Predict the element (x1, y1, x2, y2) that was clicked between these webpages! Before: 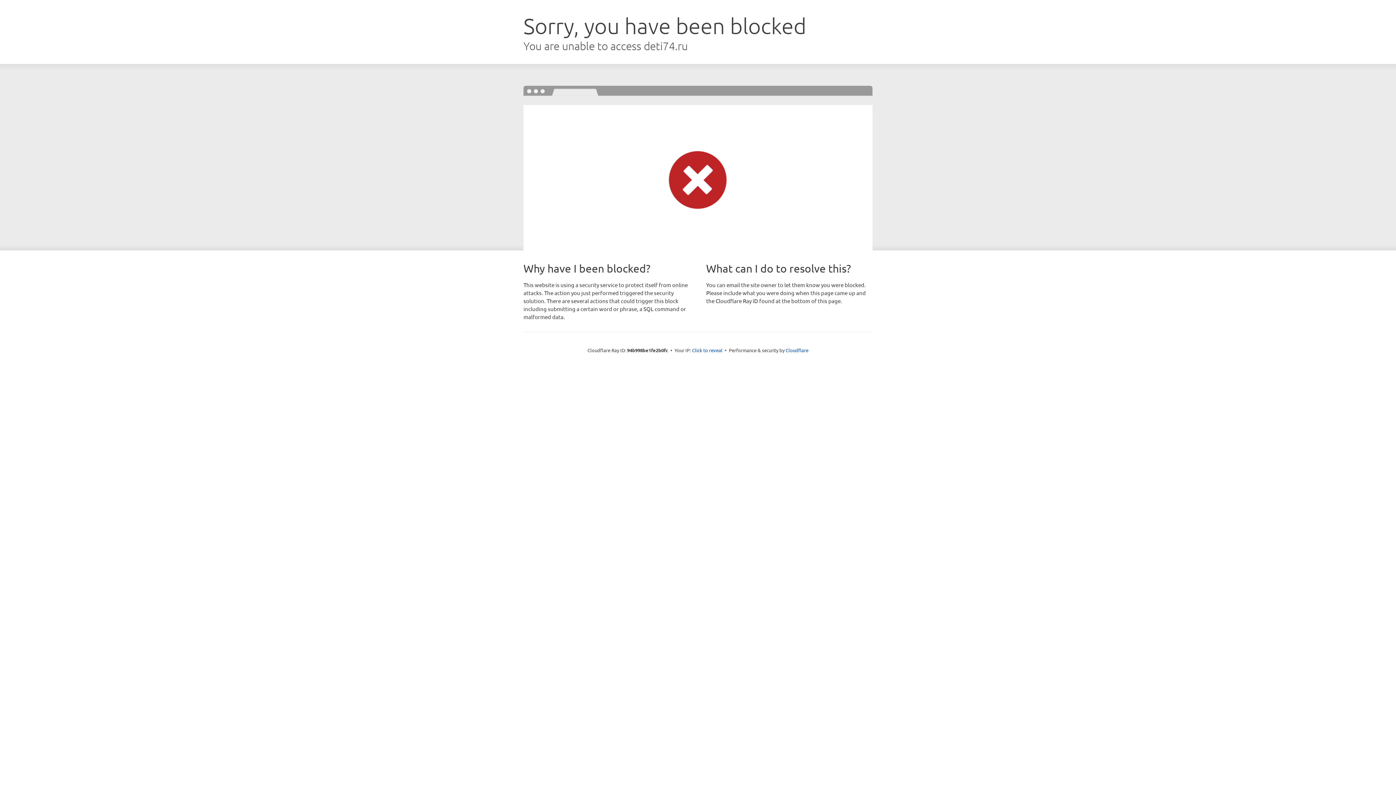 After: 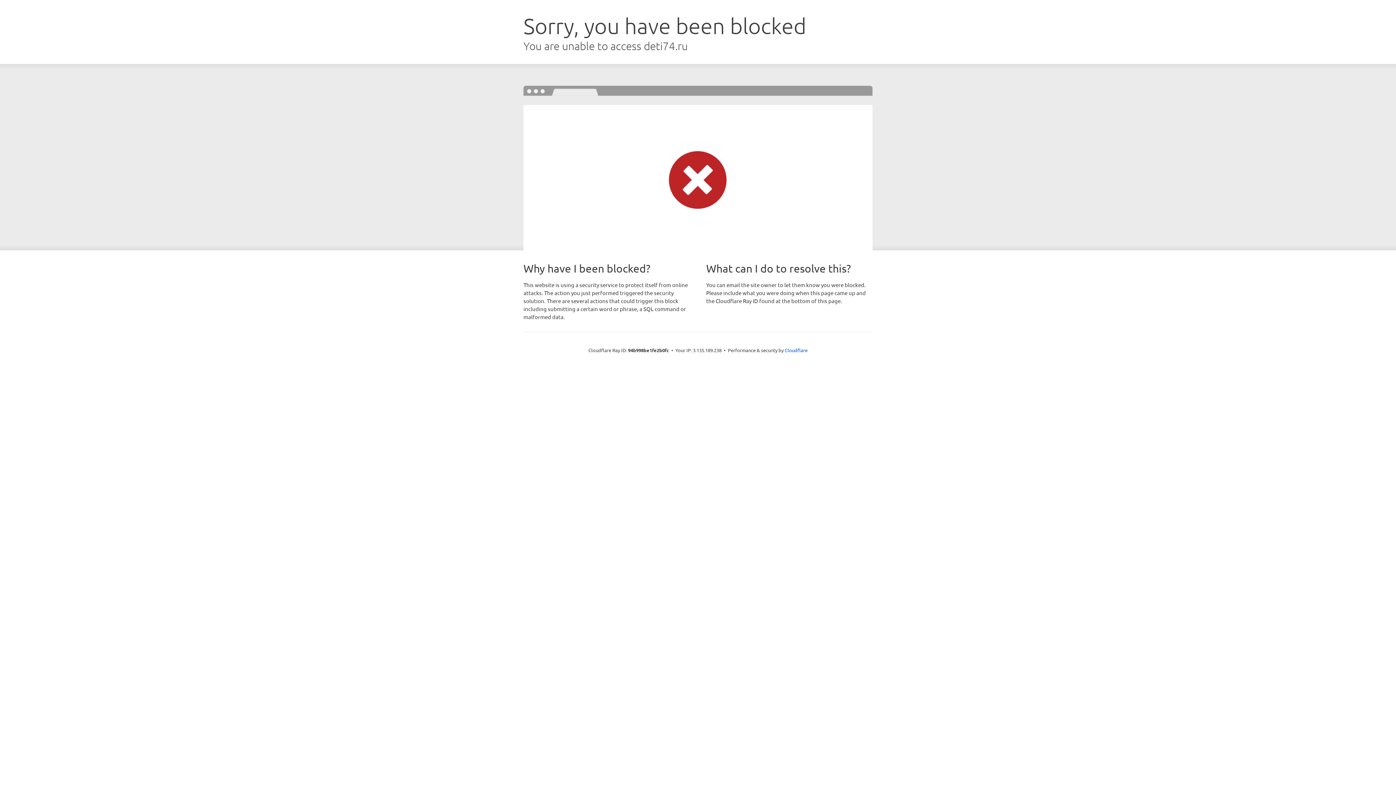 Action: bbox: (692, 346, 722, 353) label: Click to reveal